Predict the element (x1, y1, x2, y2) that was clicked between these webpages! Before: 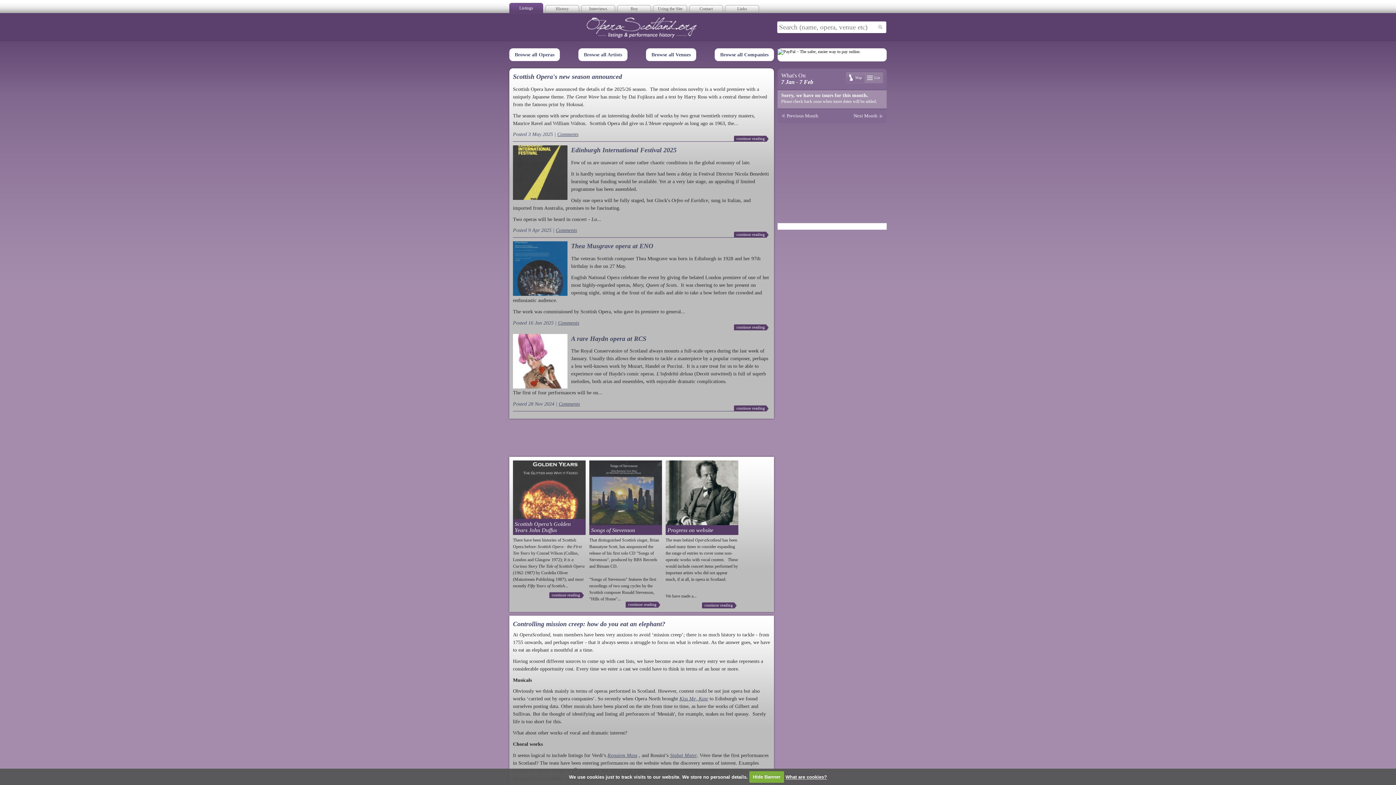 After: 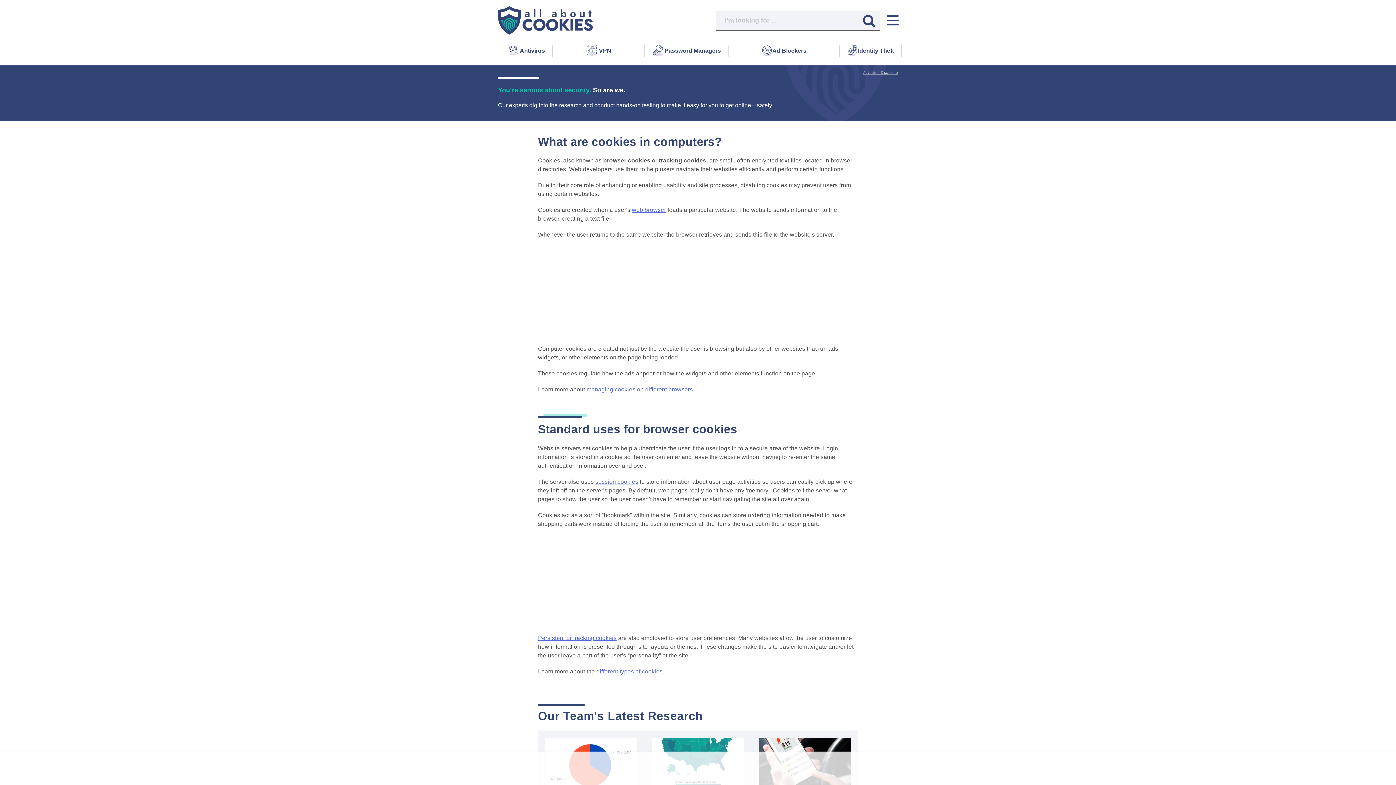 Action: bbox: (785, 774, 827, 780) label: What are cookies?